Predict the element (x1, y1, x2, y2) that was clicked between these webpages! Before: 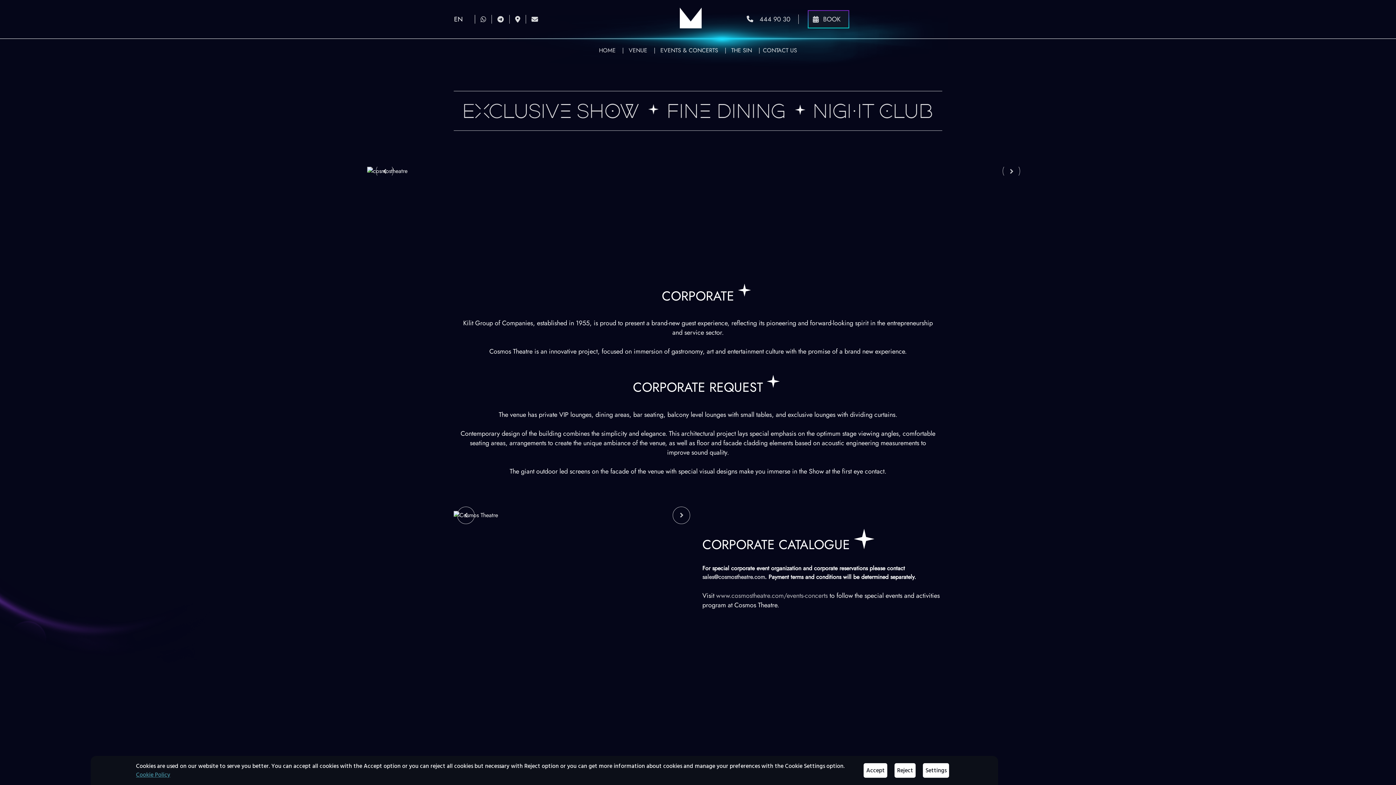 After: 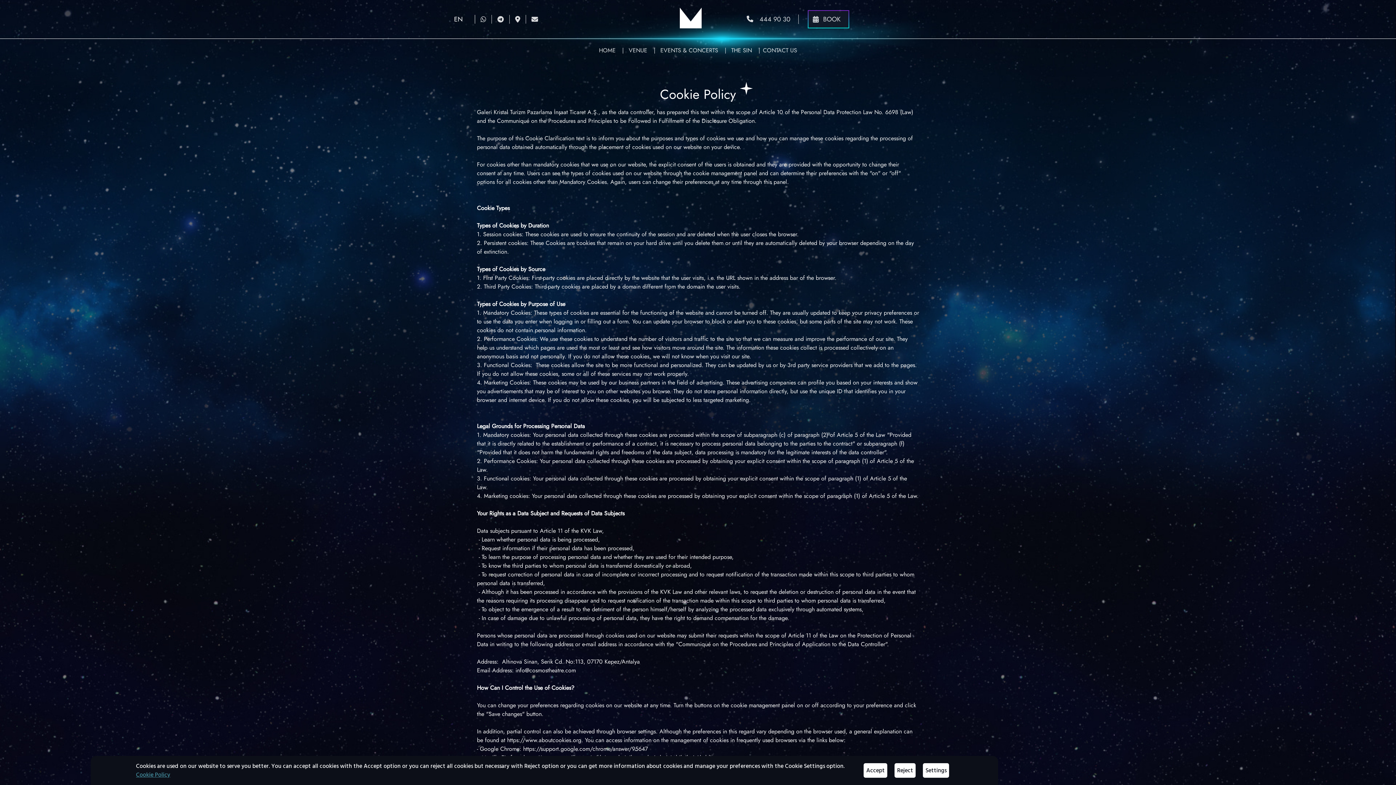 Action: bbox: (136, 770, 170, 780) label: Cookie Policy